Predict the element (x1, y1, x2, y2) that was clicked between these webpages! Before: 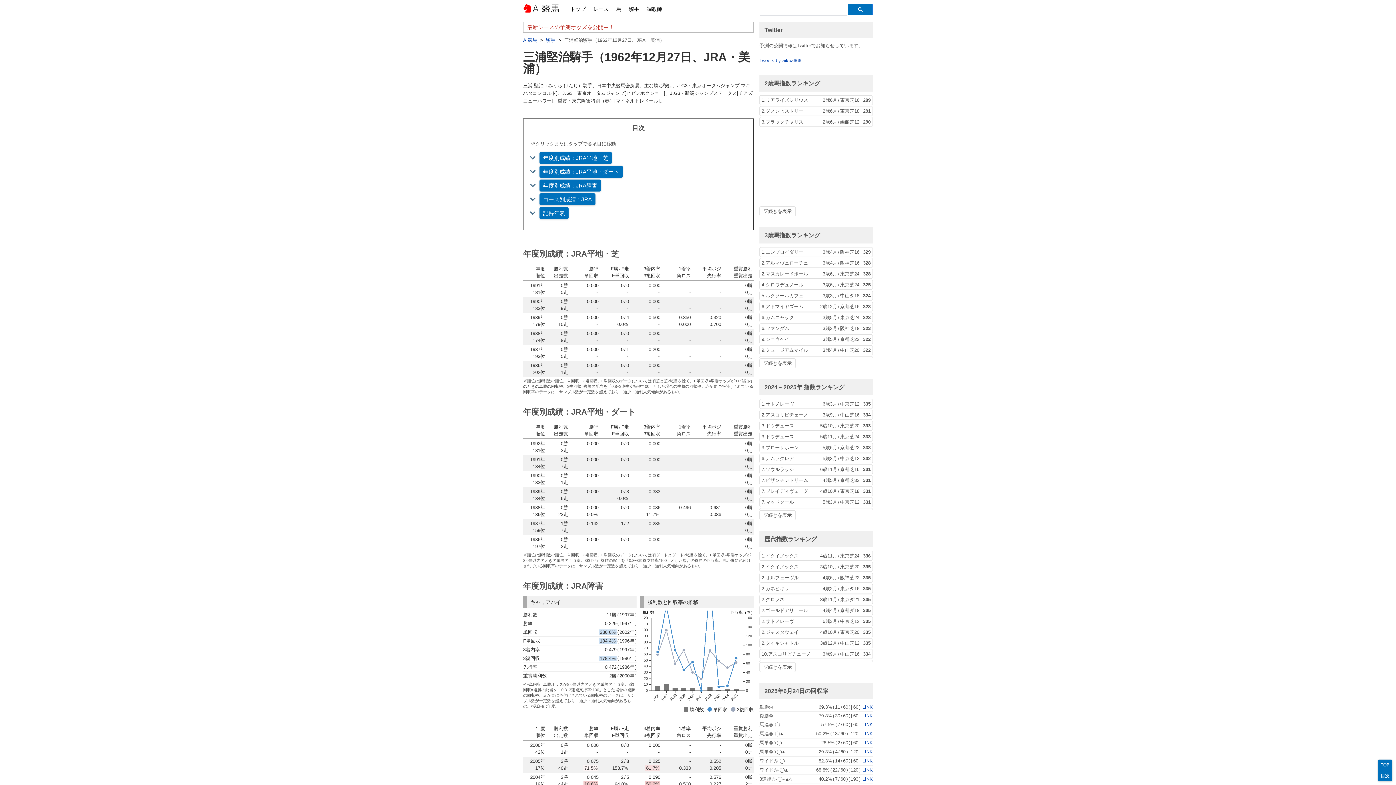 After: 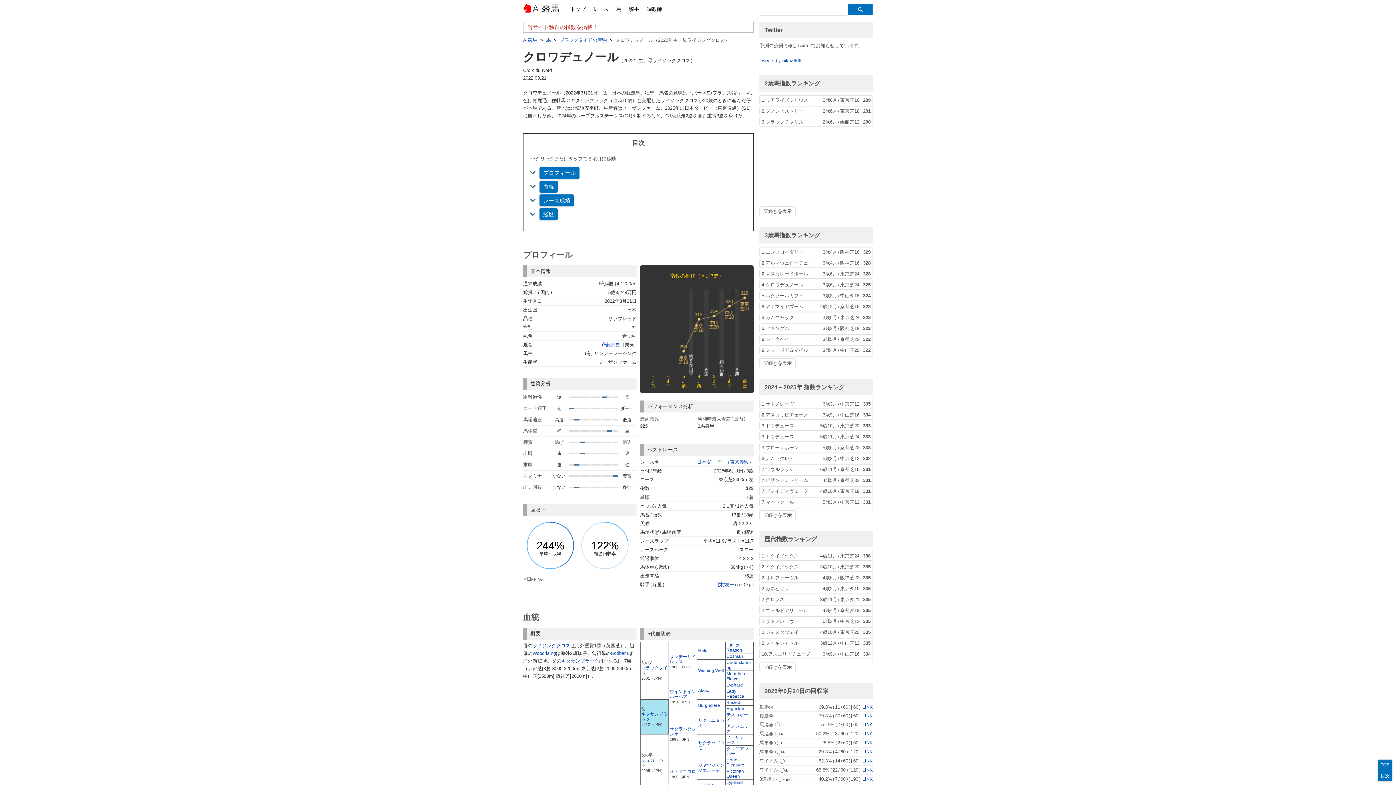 Action: label: クロワデュノール bbox: (760, 280, 872, 289)